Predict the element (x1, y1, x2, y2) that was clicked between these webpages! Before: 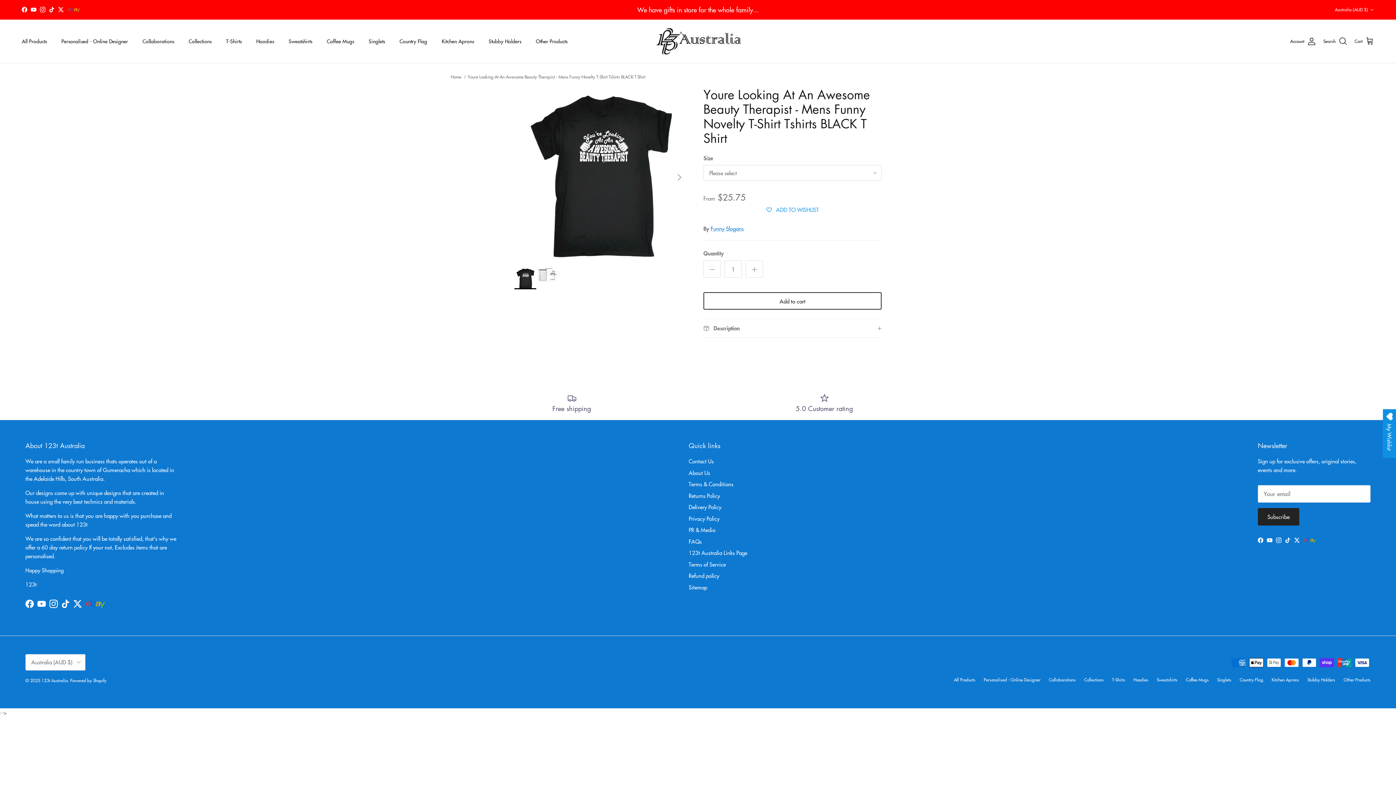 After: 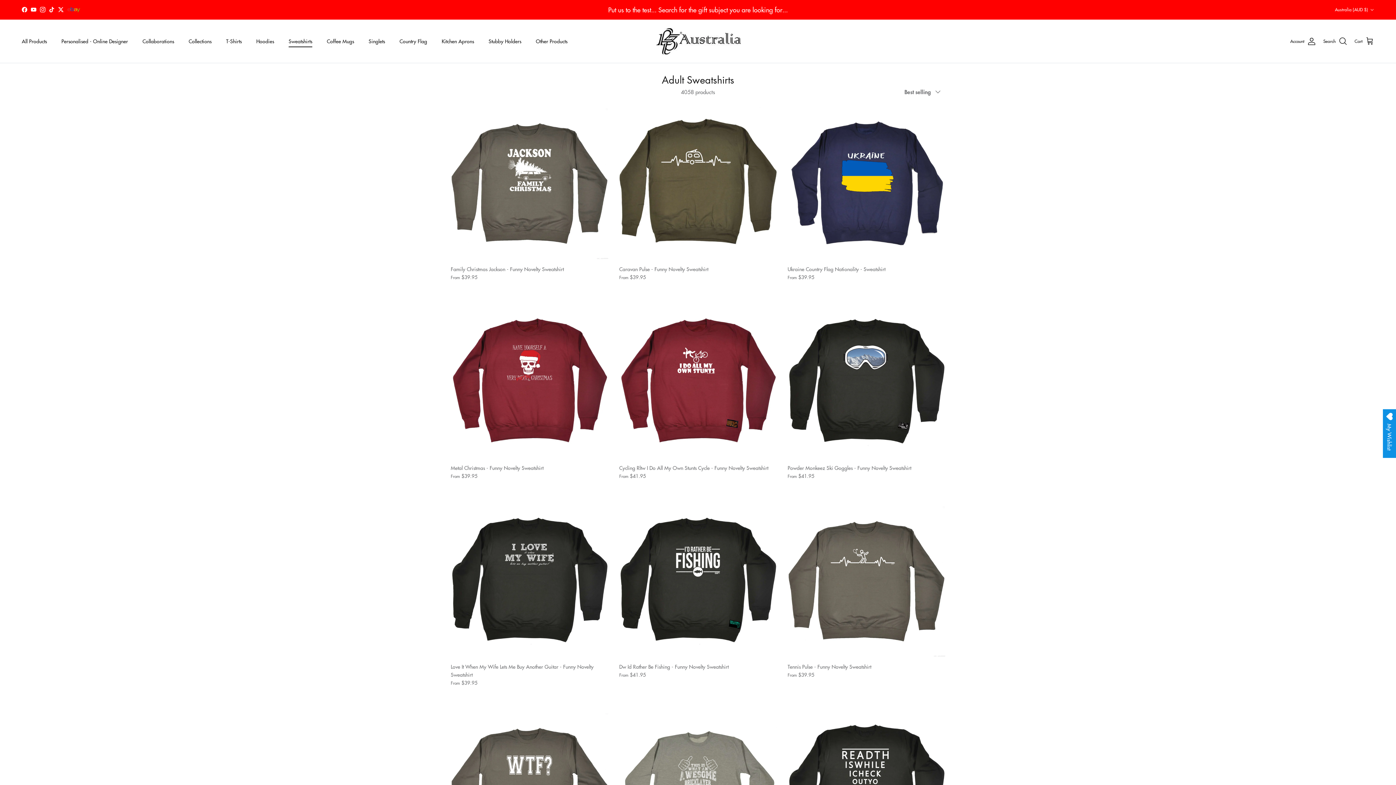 Action: bbox: (1157, 676, 1177, 683) label: Sweatshirts